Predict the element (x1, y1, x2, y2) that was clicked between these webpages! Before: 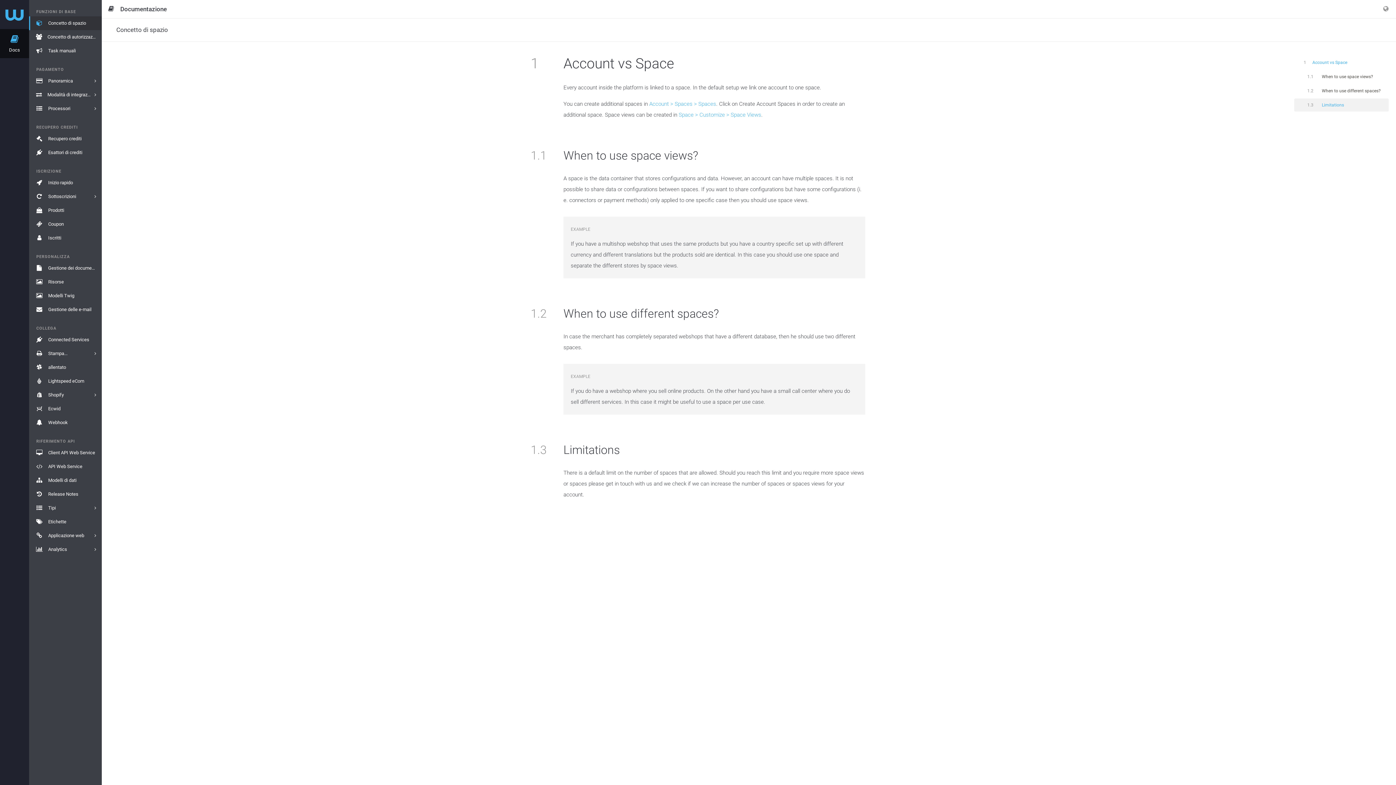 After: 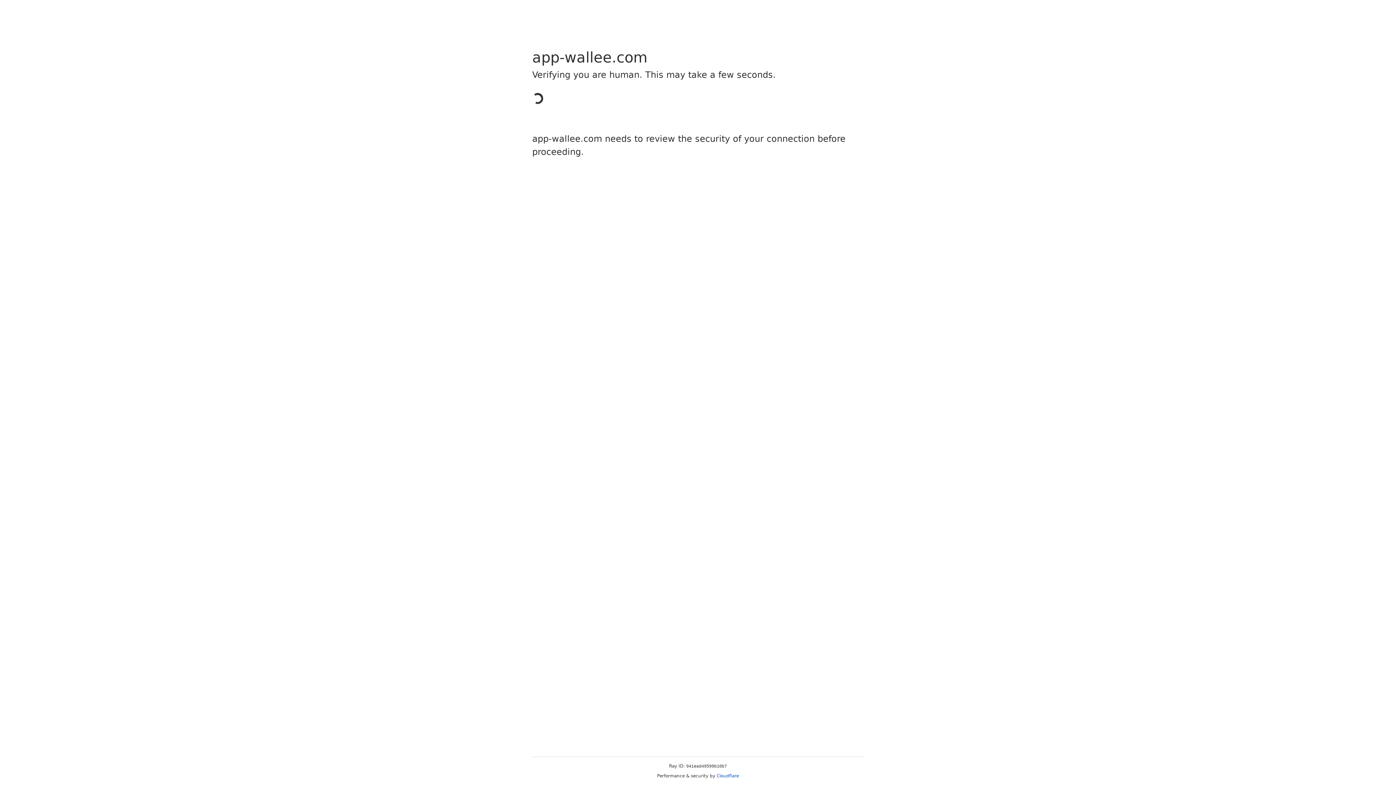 Action: bbox: (678, 111, 761, 118) label: Space > Customize > Space Views